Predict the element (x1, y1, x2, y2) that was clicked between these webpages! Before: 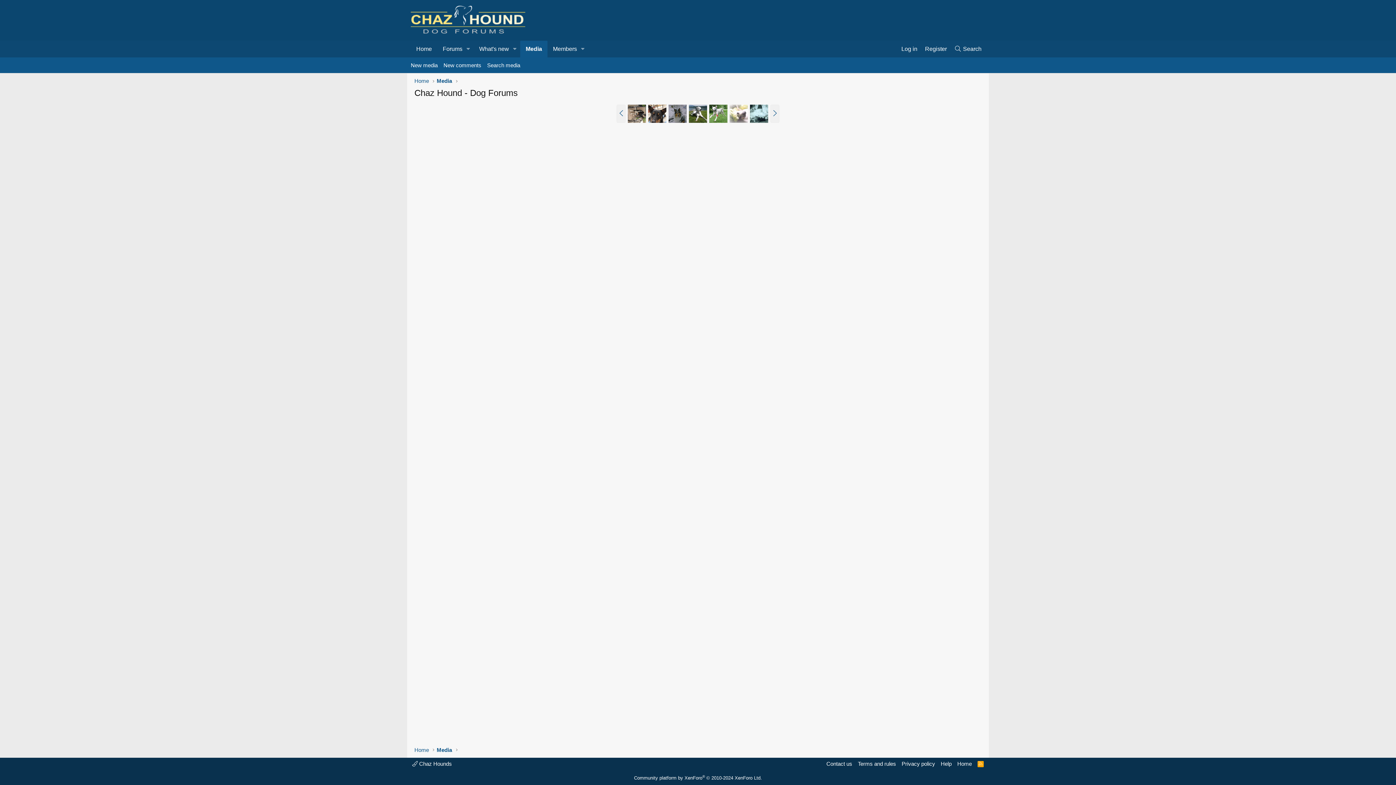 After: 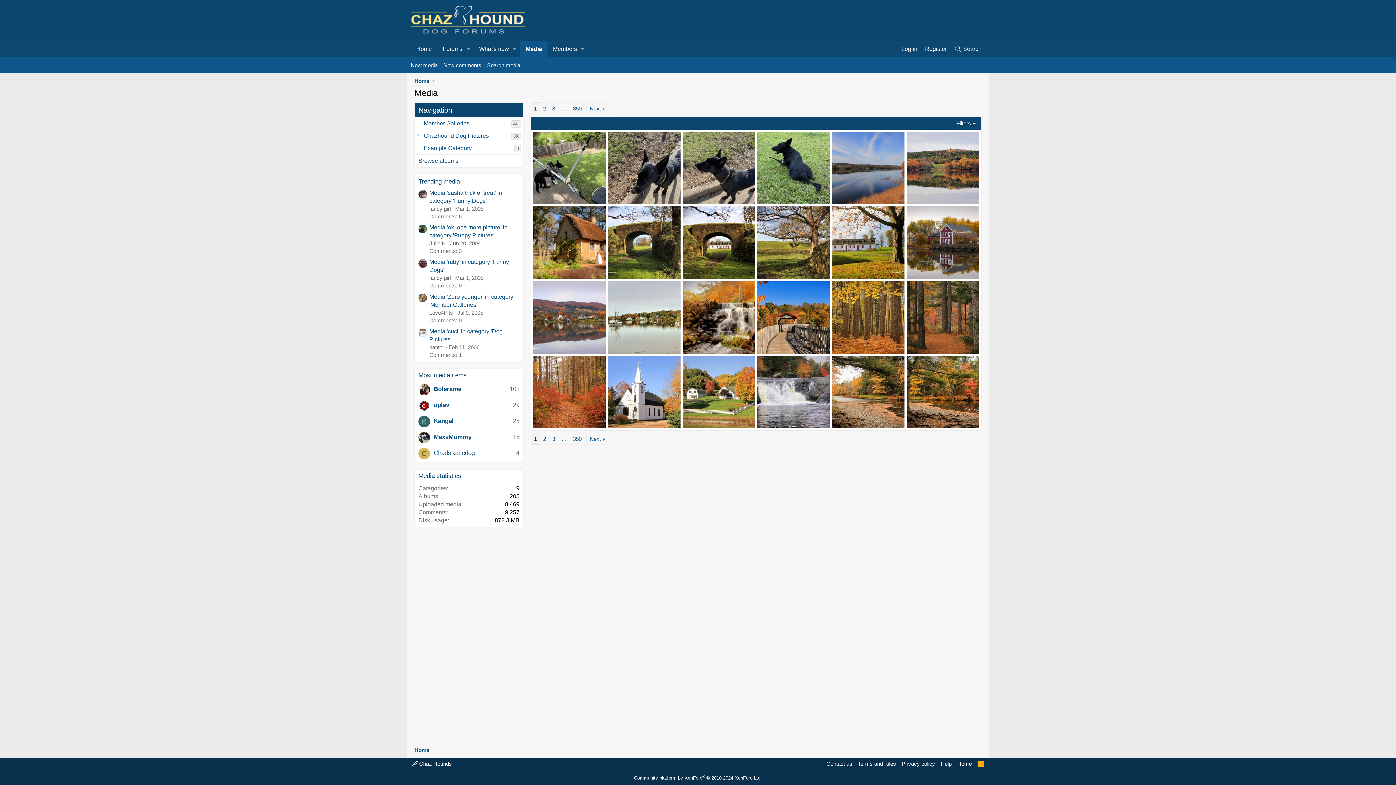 Action: bbox: (434, 76, 454, 86) label: Media